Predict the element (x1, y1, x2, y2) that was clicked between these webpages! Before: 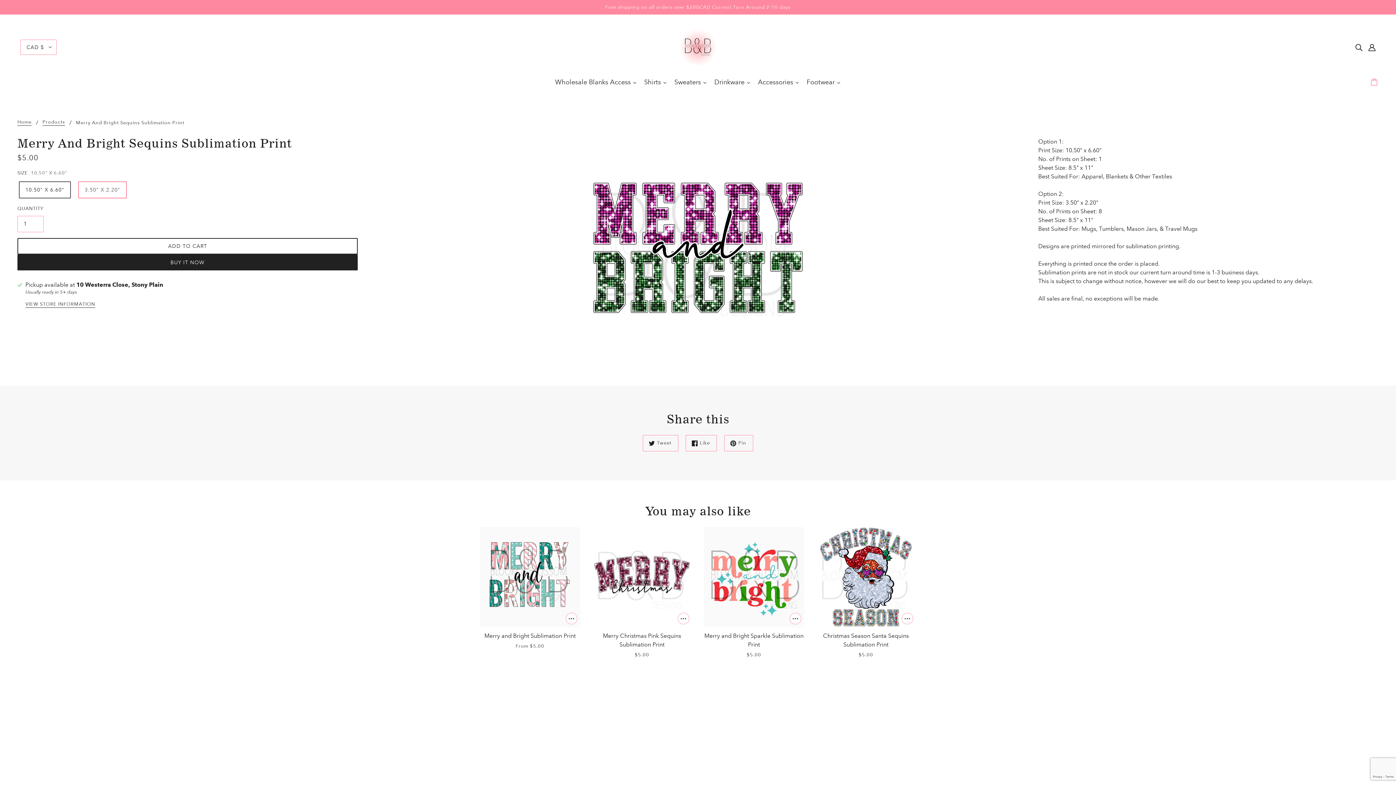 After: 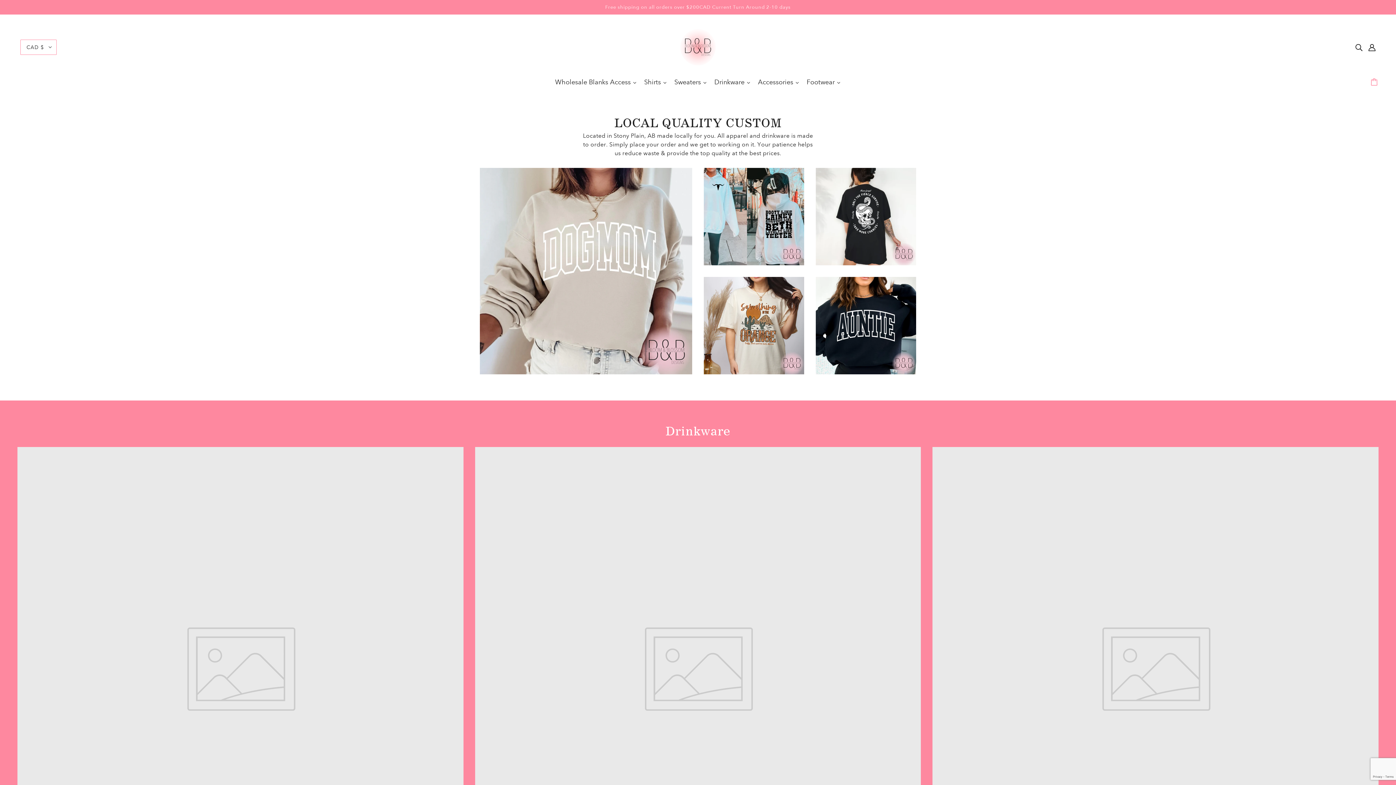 Action: bbox: (680, 43, 716, 50)